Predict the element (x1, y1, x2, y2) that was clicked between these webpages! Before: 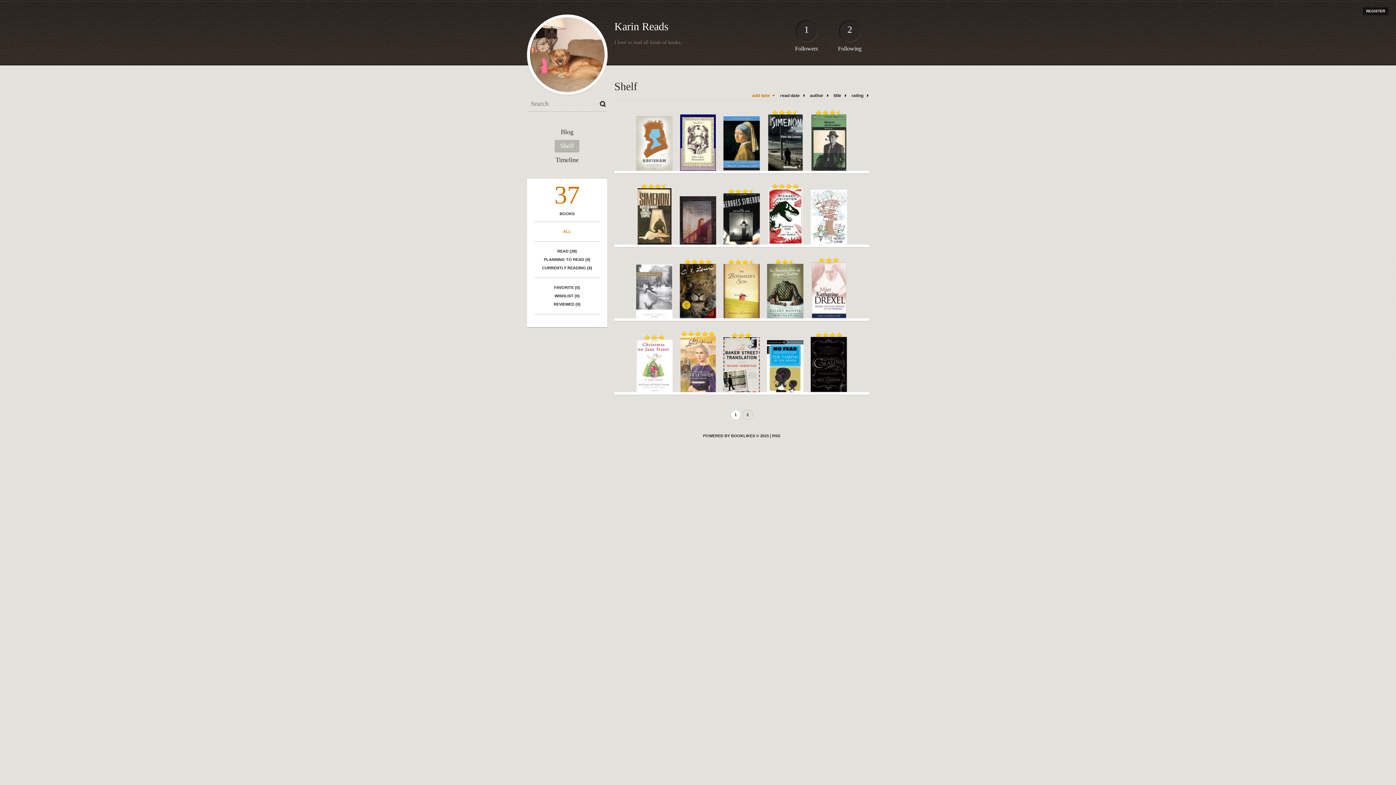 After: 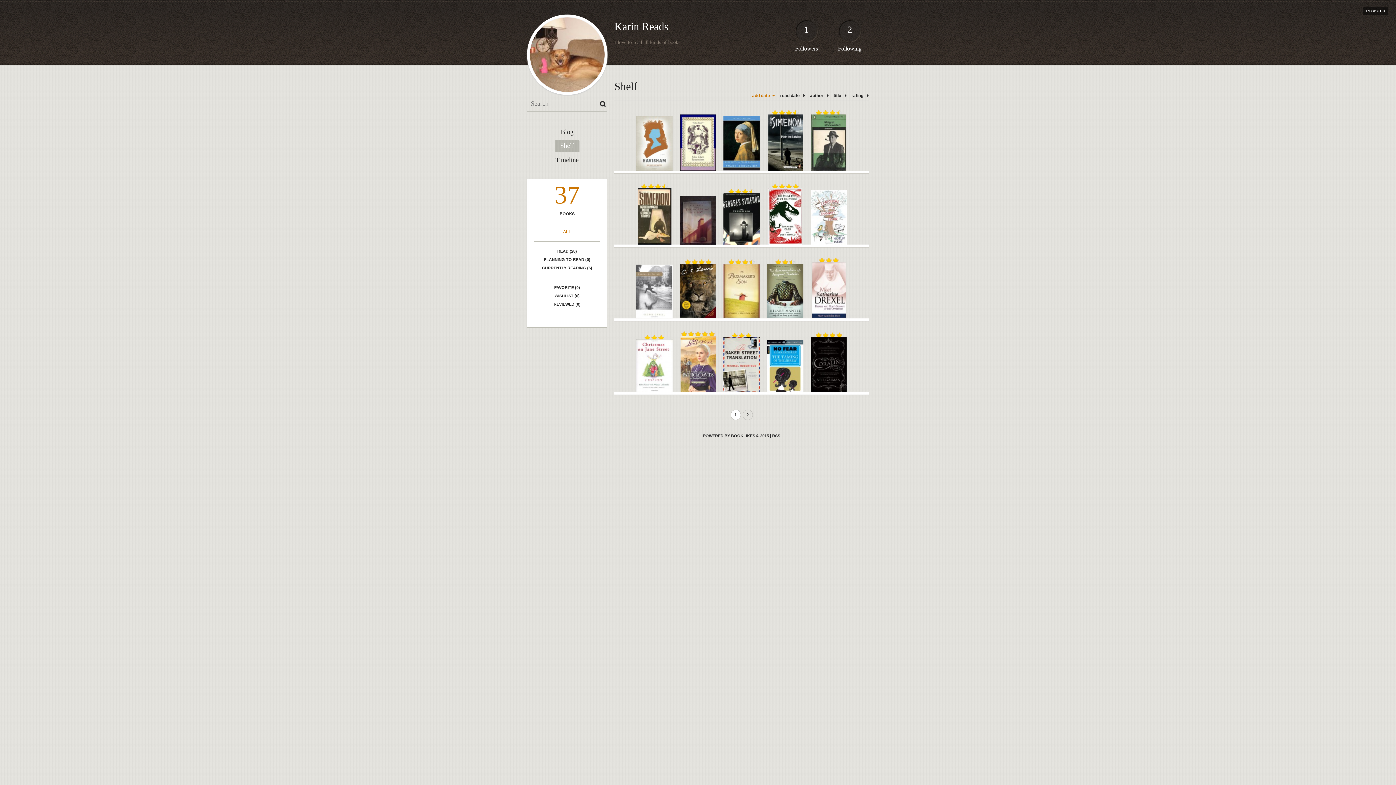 Action: label: 1 bbox: (730, 409, 740, 420)